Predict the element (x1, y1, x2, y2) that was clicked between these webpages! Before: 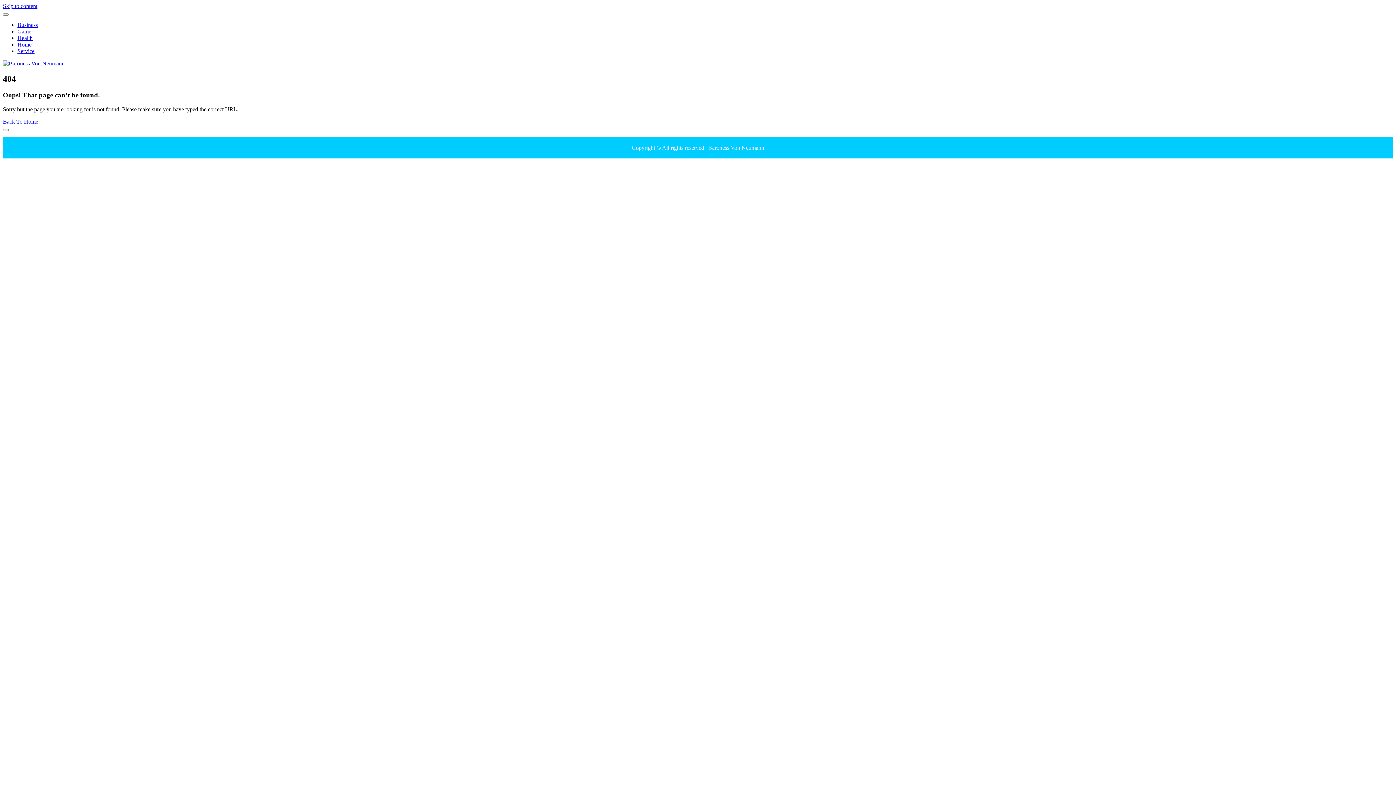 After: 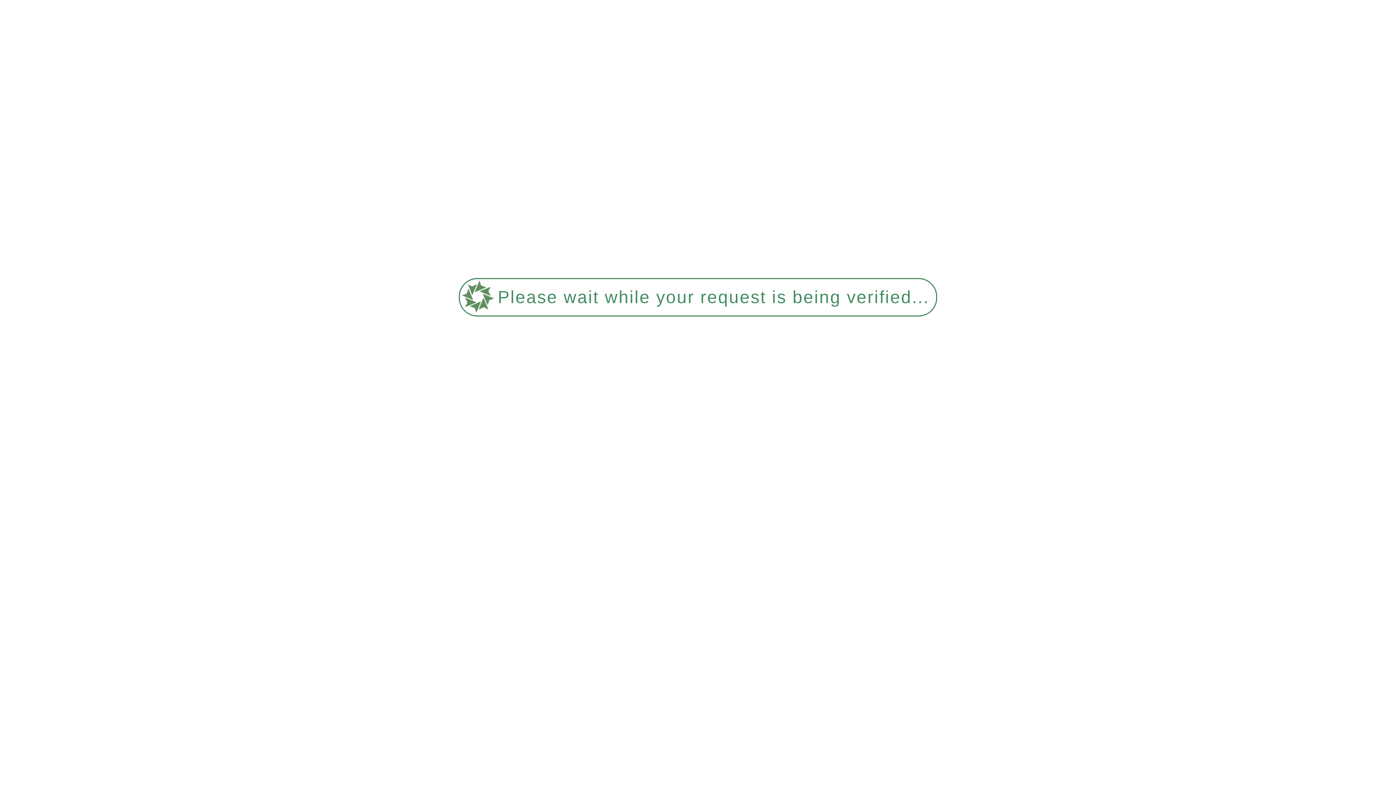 Action: bbox: (17, 21, 37, 28) label: Business